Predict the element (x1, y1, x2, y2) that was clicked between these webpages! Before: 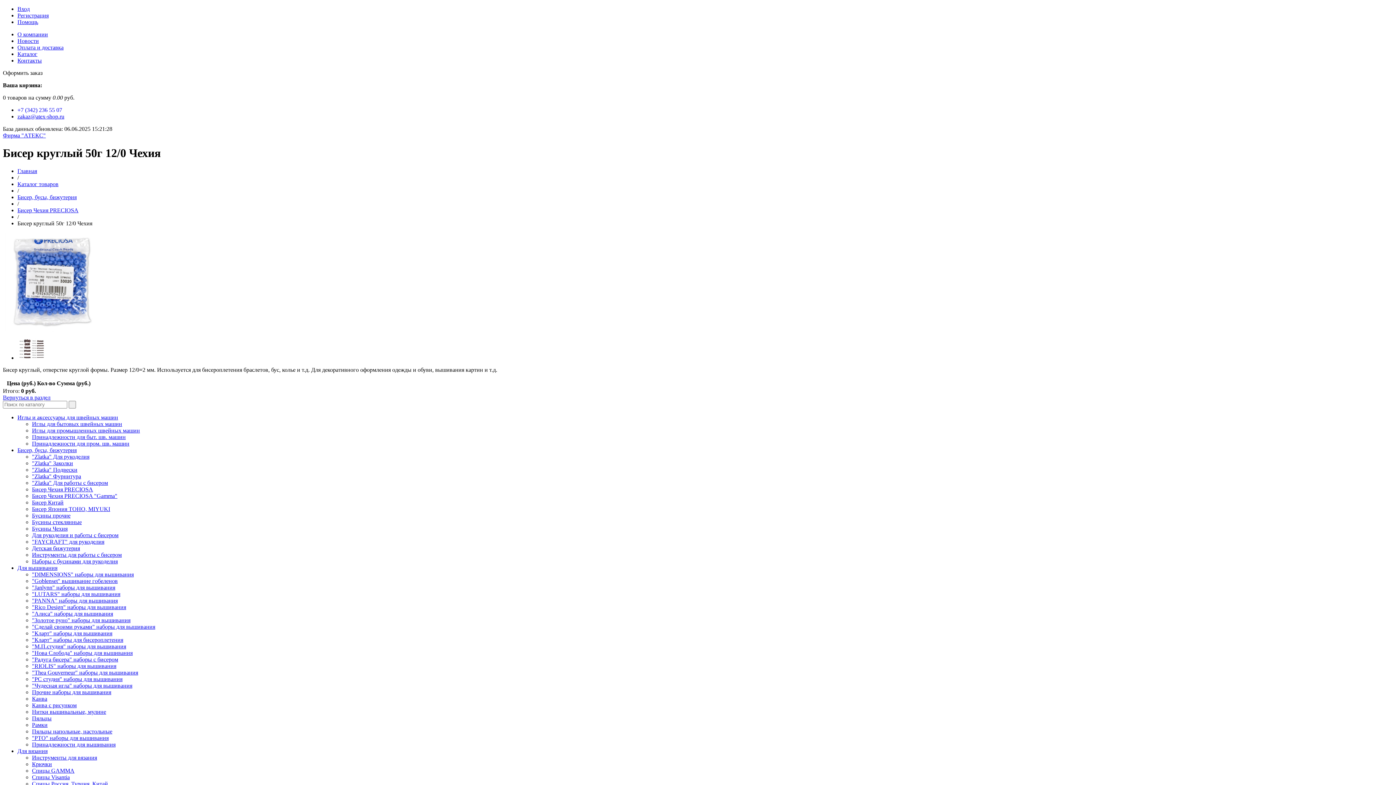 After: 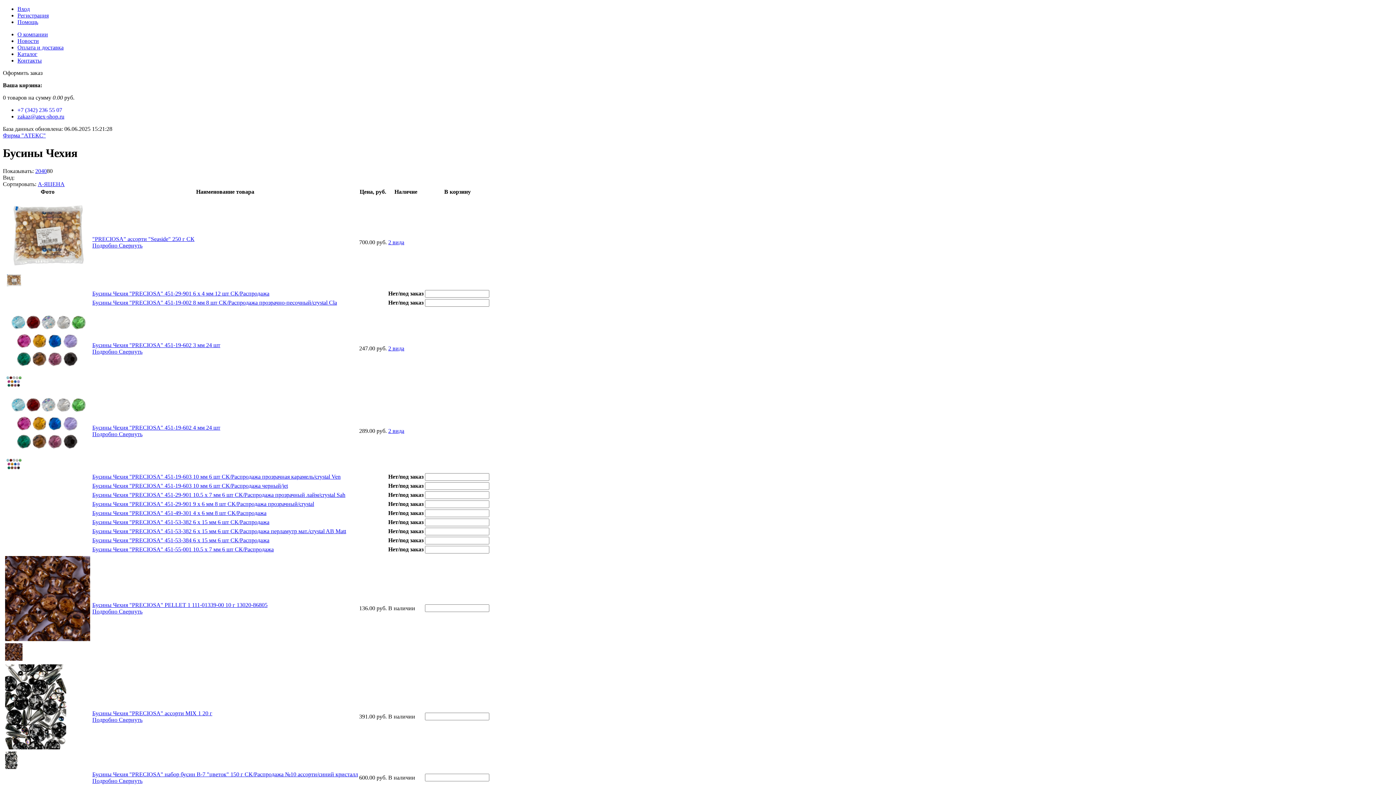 Action: bbox: (32, 525, 67, 531) label: Бусины Чехия